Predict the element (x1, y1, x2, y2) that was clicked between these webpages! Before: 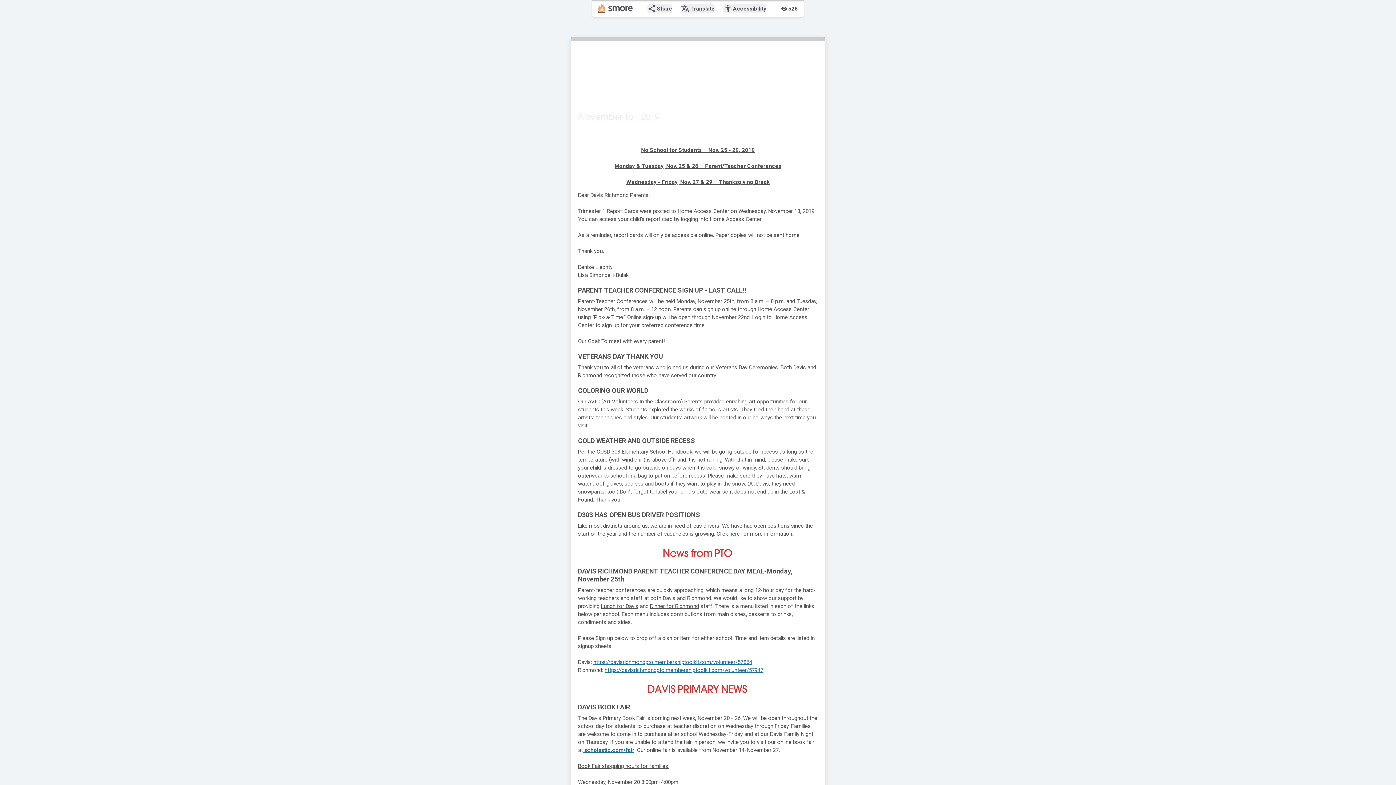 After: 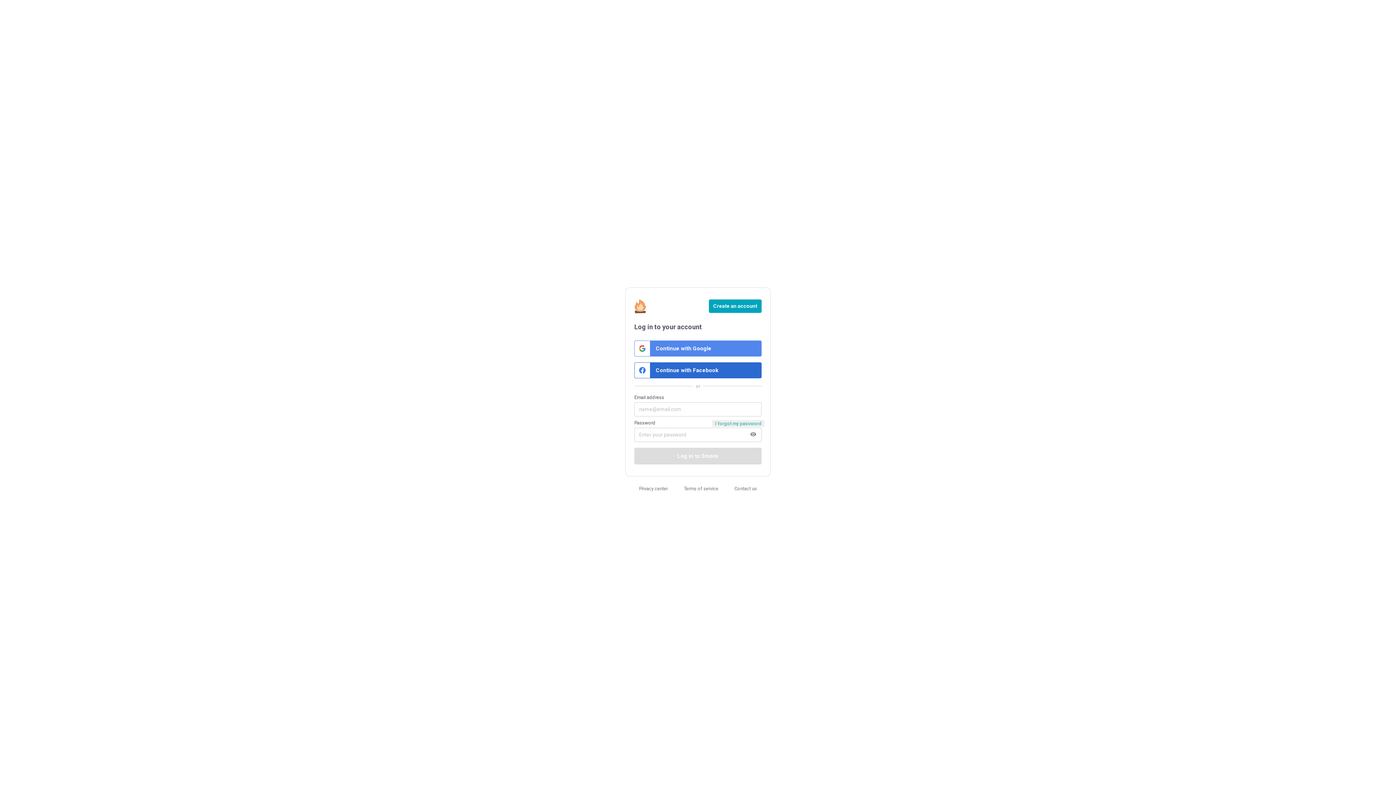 Action: bbox: (598, 4, 633, 13)